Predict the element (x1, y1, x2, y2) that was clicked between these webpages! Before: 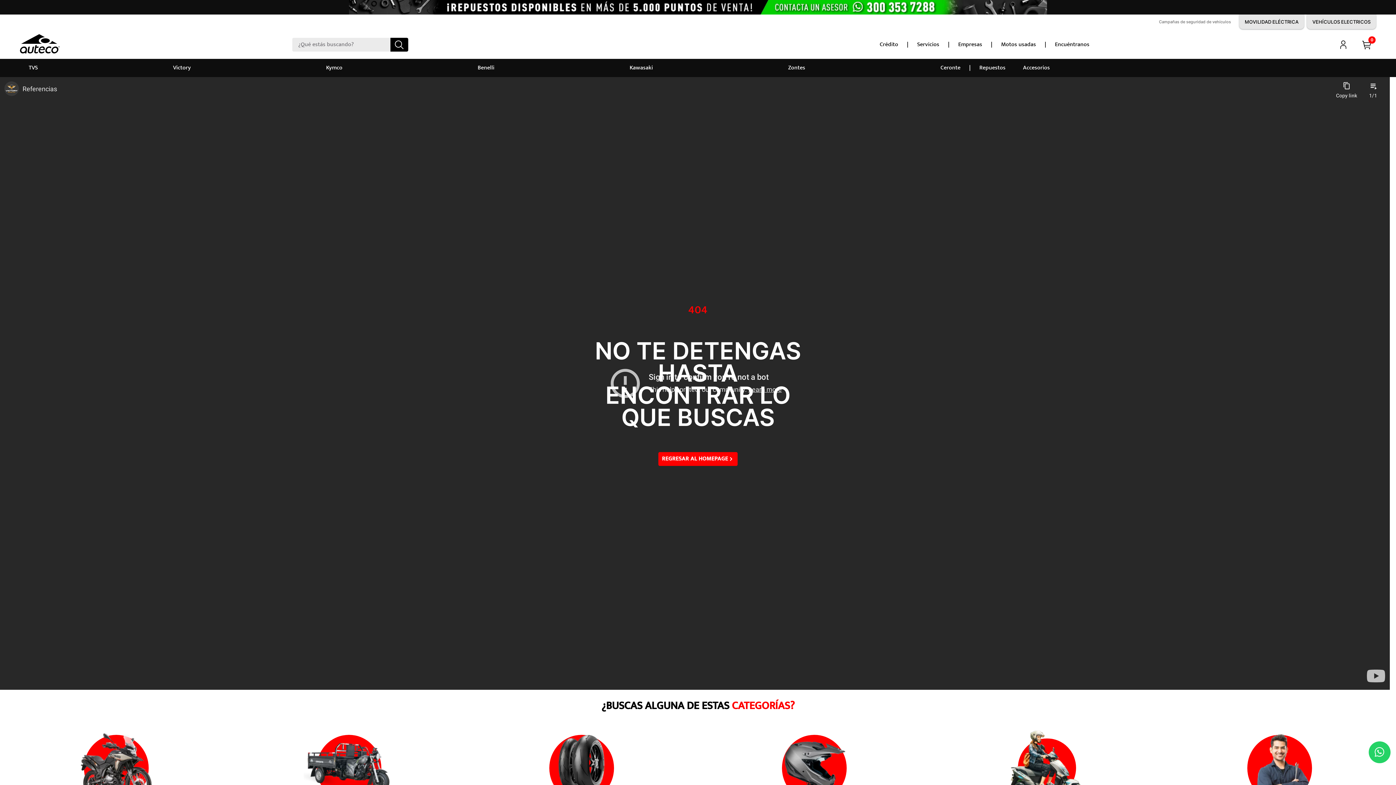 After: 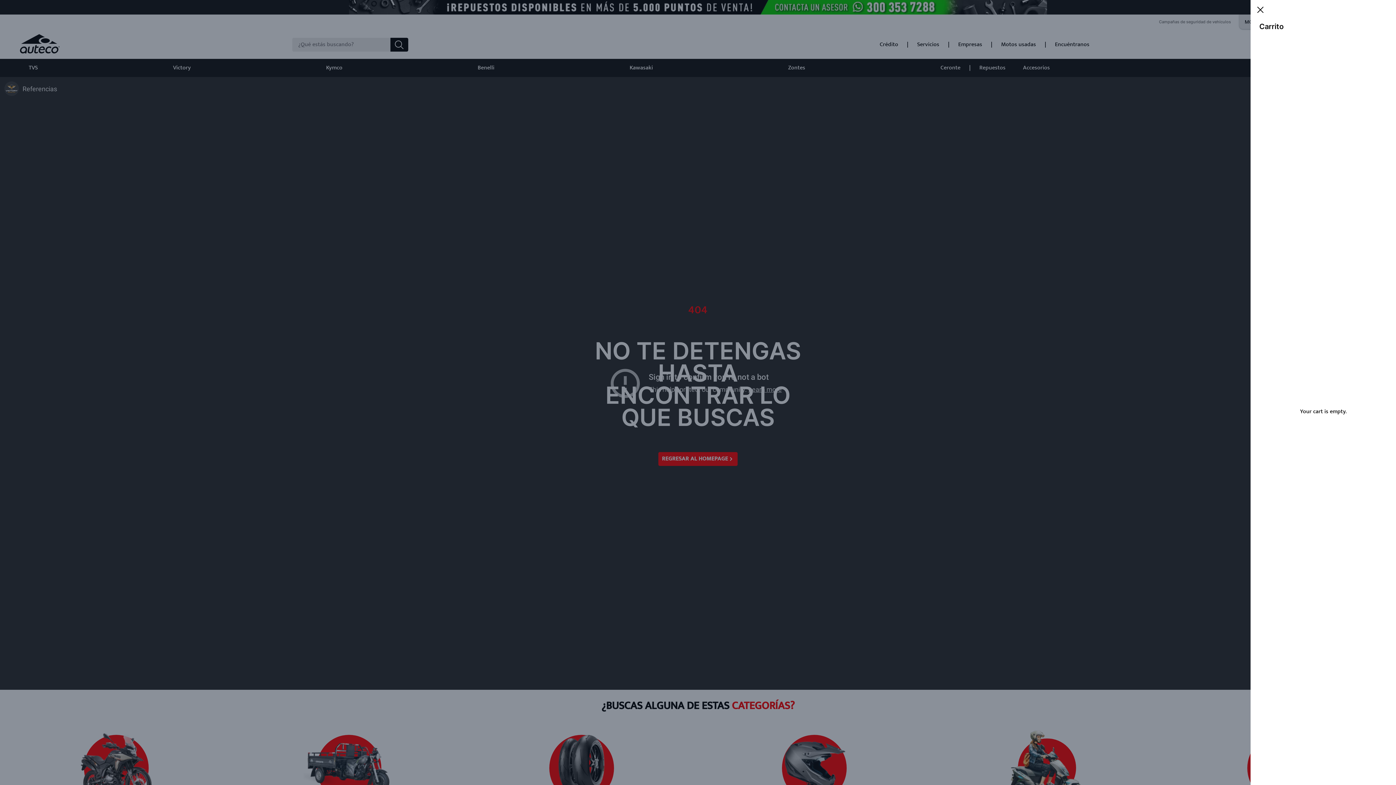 Action: label: 0 bbox: (1357, 37, 1376, 52)